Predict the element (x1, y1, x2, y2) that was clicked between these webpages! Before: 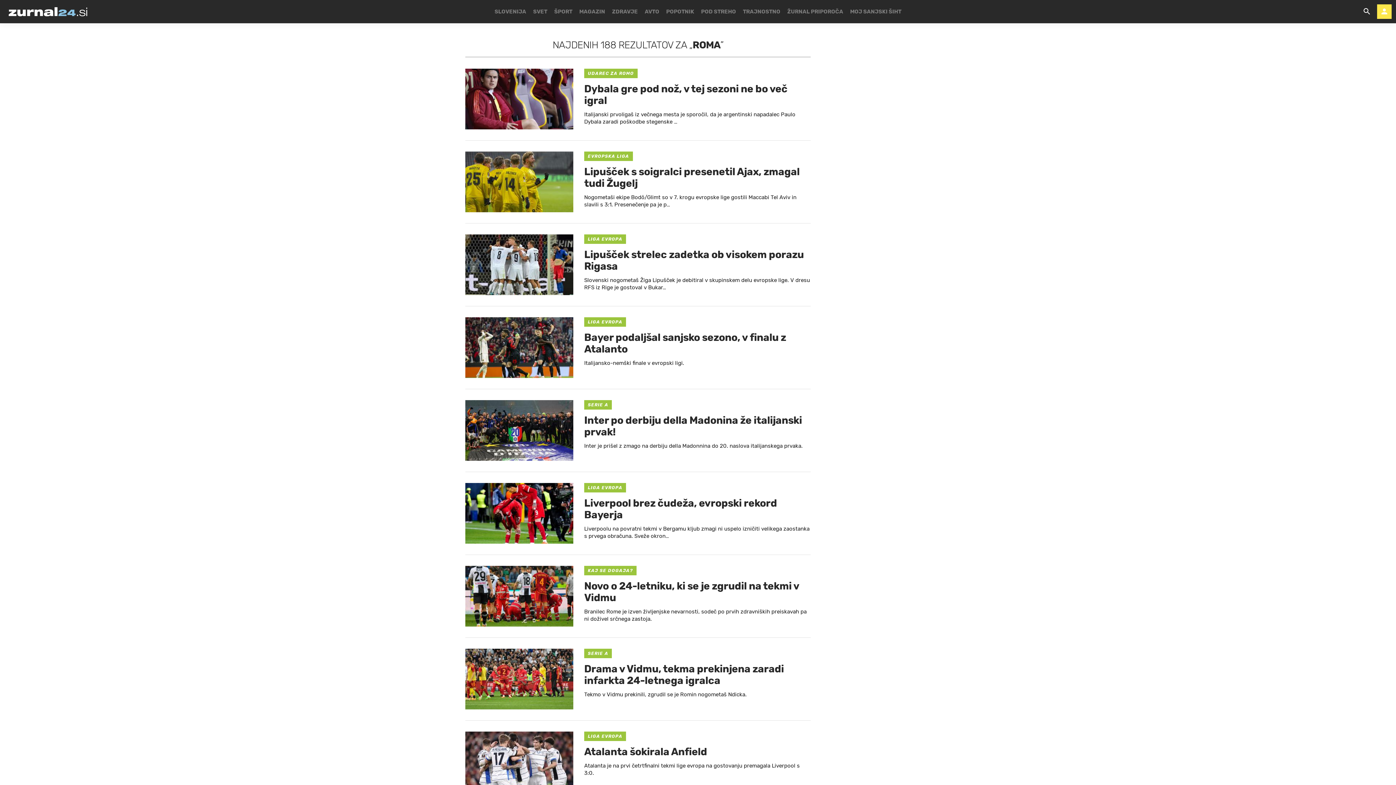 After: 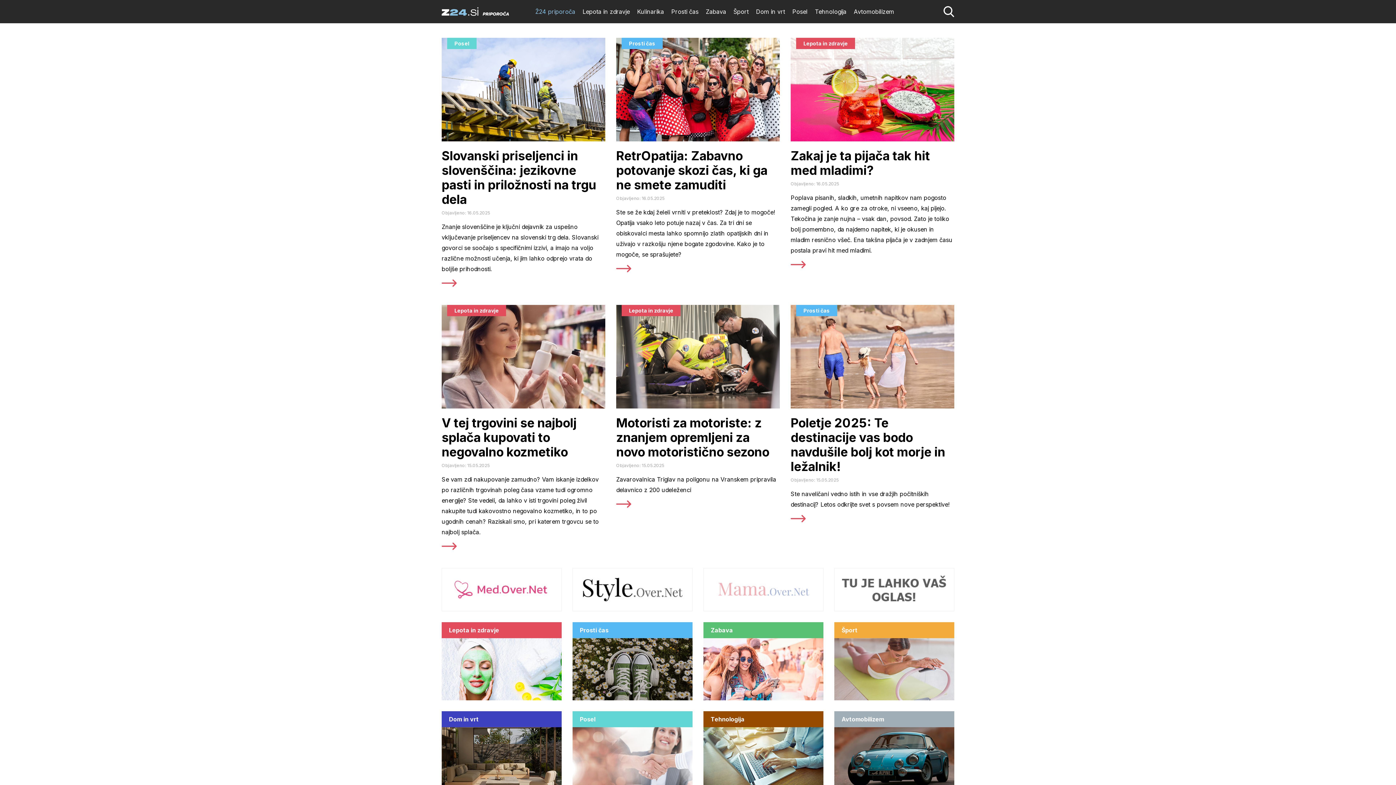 Action: bbox: (787, 0, 843, 23) label: ŽURNAL PRIPOROČA